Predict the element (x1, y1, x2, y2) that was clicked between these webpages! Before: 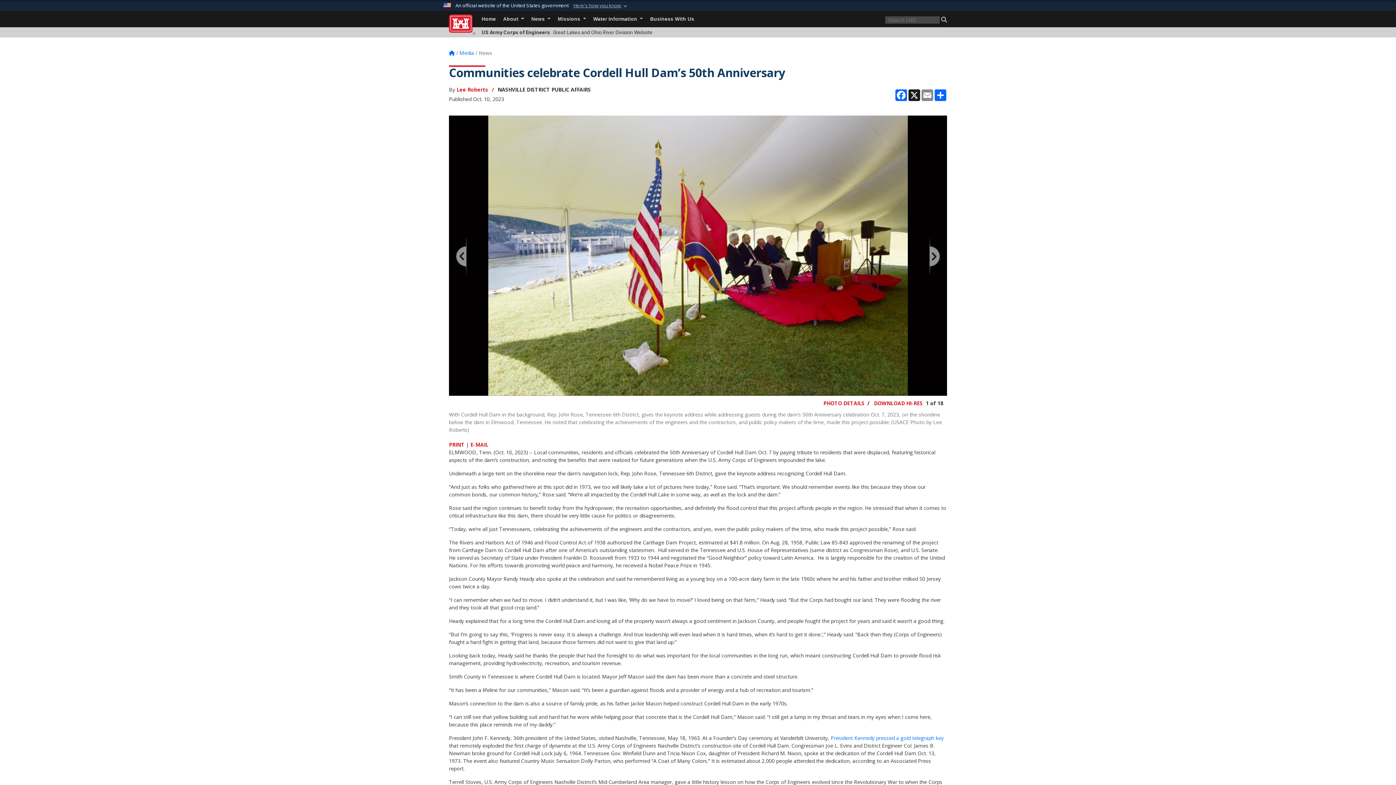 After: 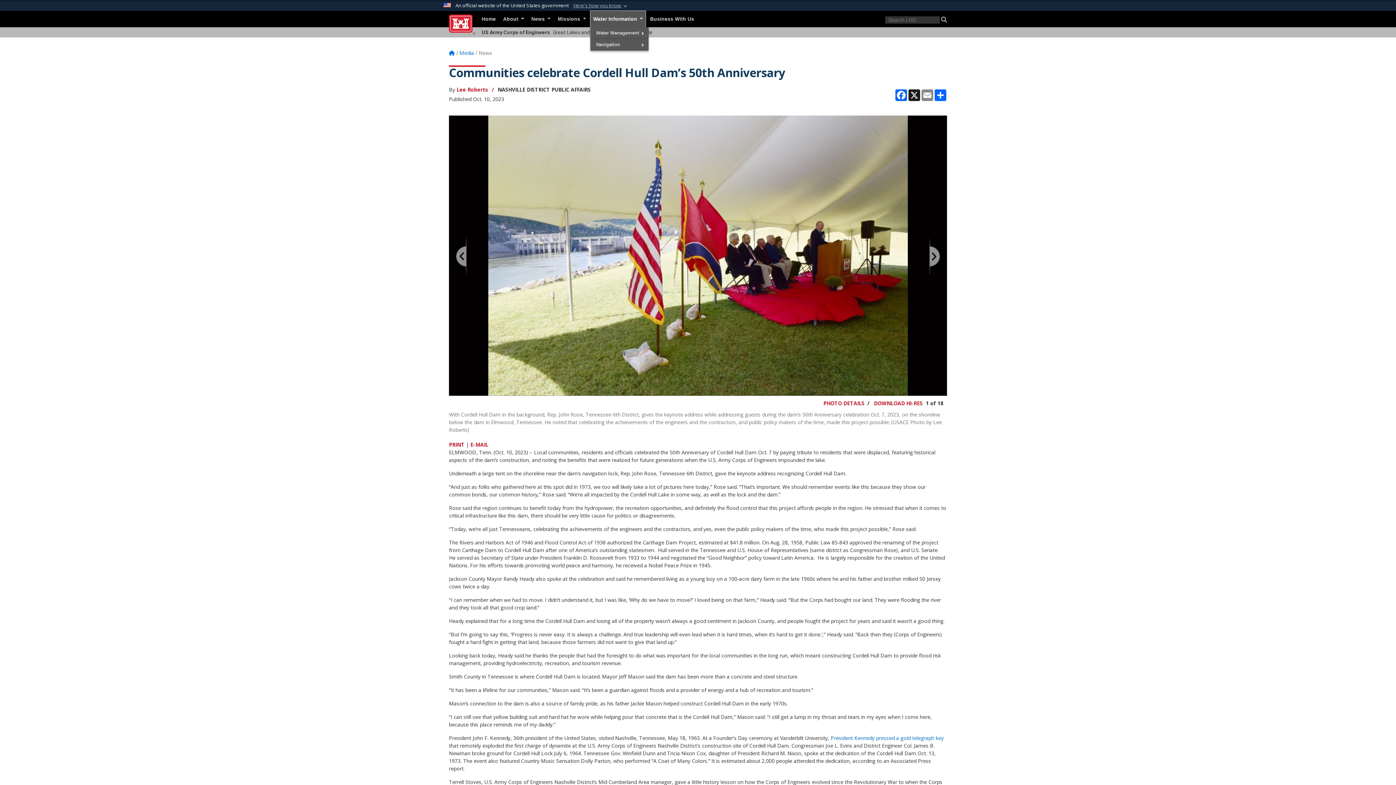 Action: bbox: (590, 10, 645, 27) label: Water Information 